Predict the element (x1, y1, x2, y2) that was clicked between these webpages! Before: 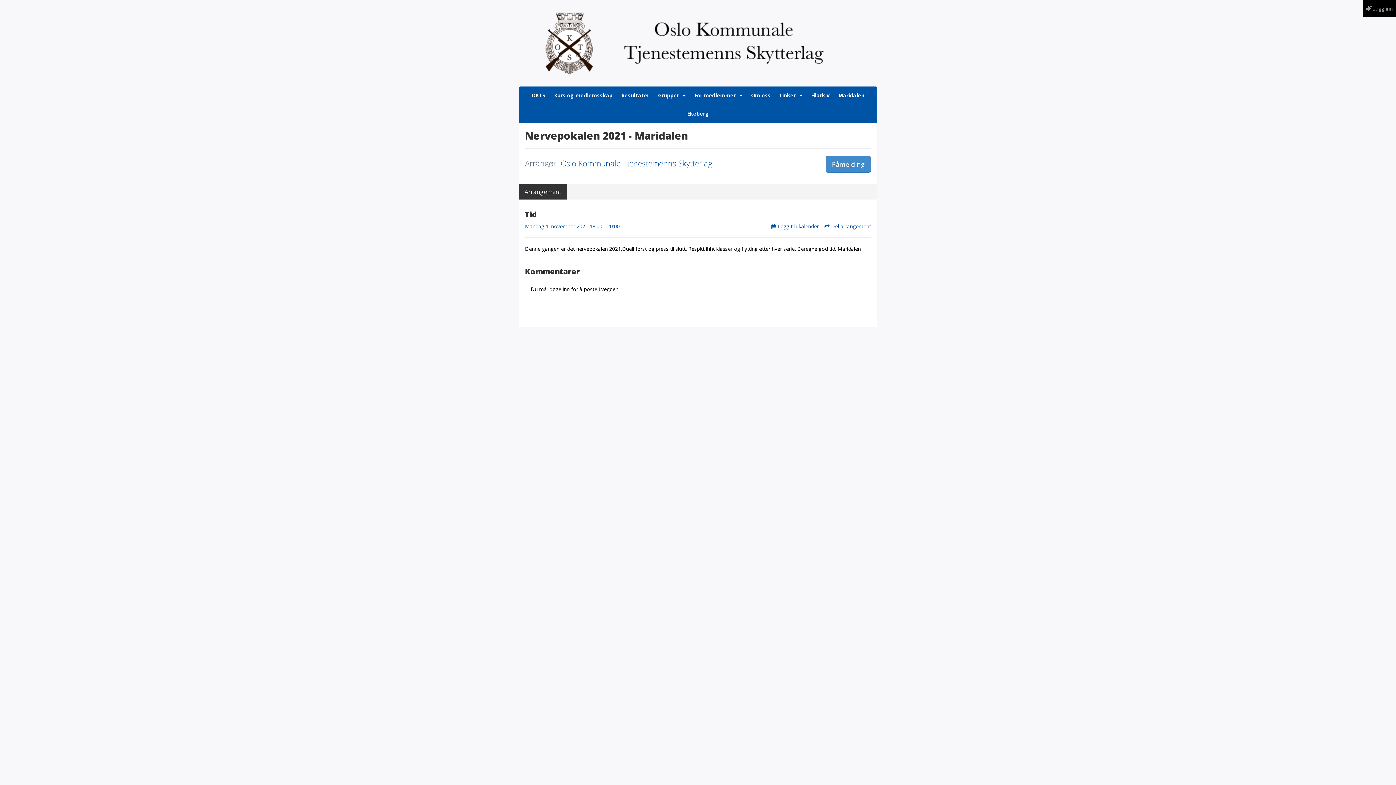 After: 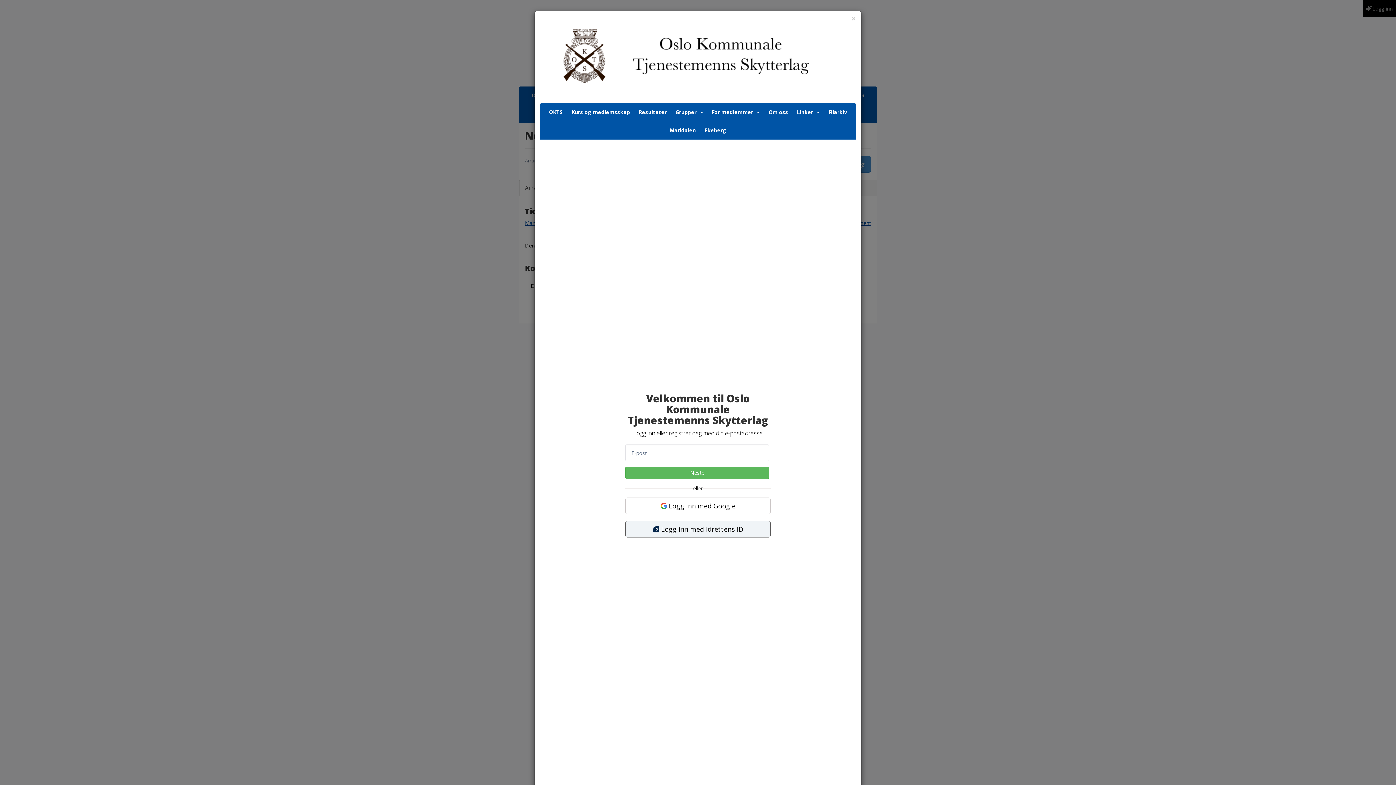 Action: bbox: (771, 222, 820, 229) label:  Legg til i kalender 